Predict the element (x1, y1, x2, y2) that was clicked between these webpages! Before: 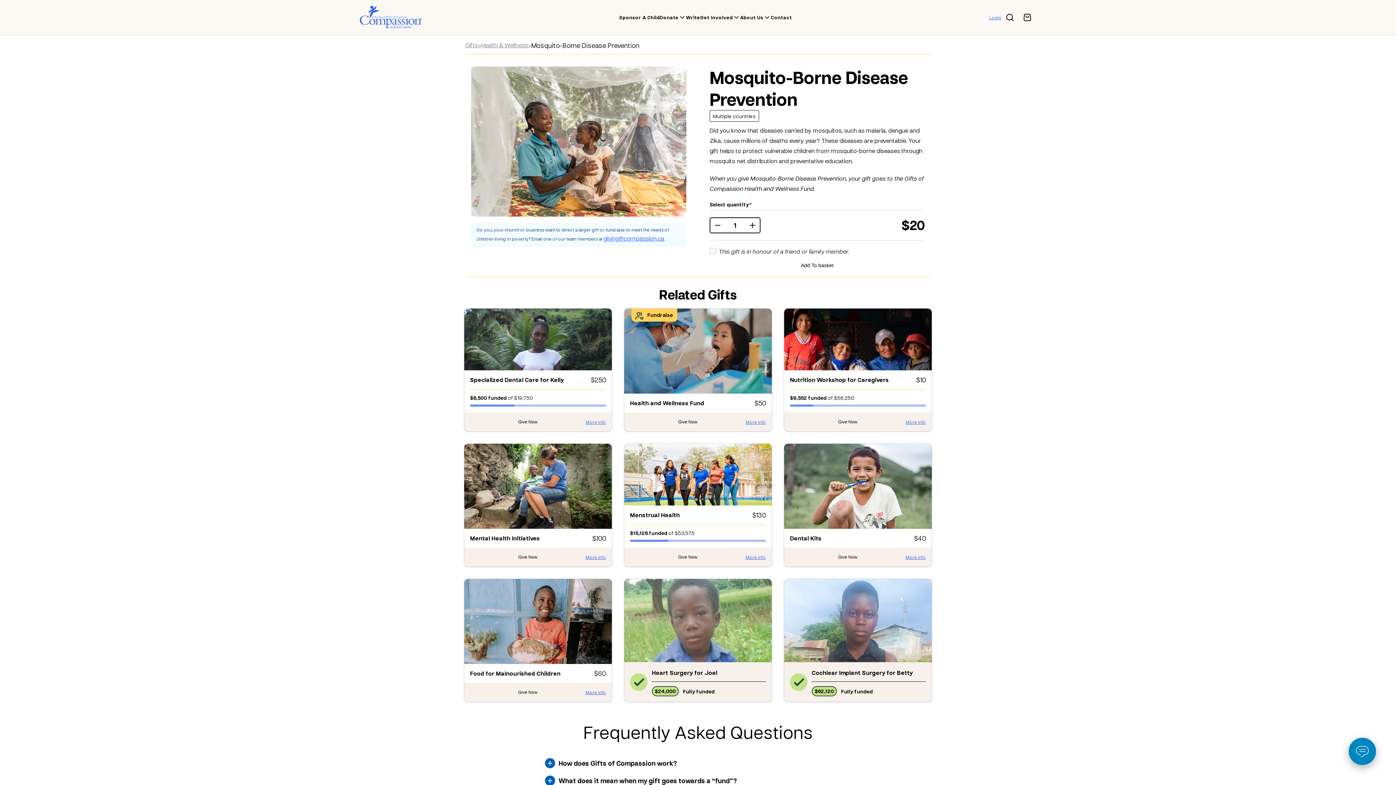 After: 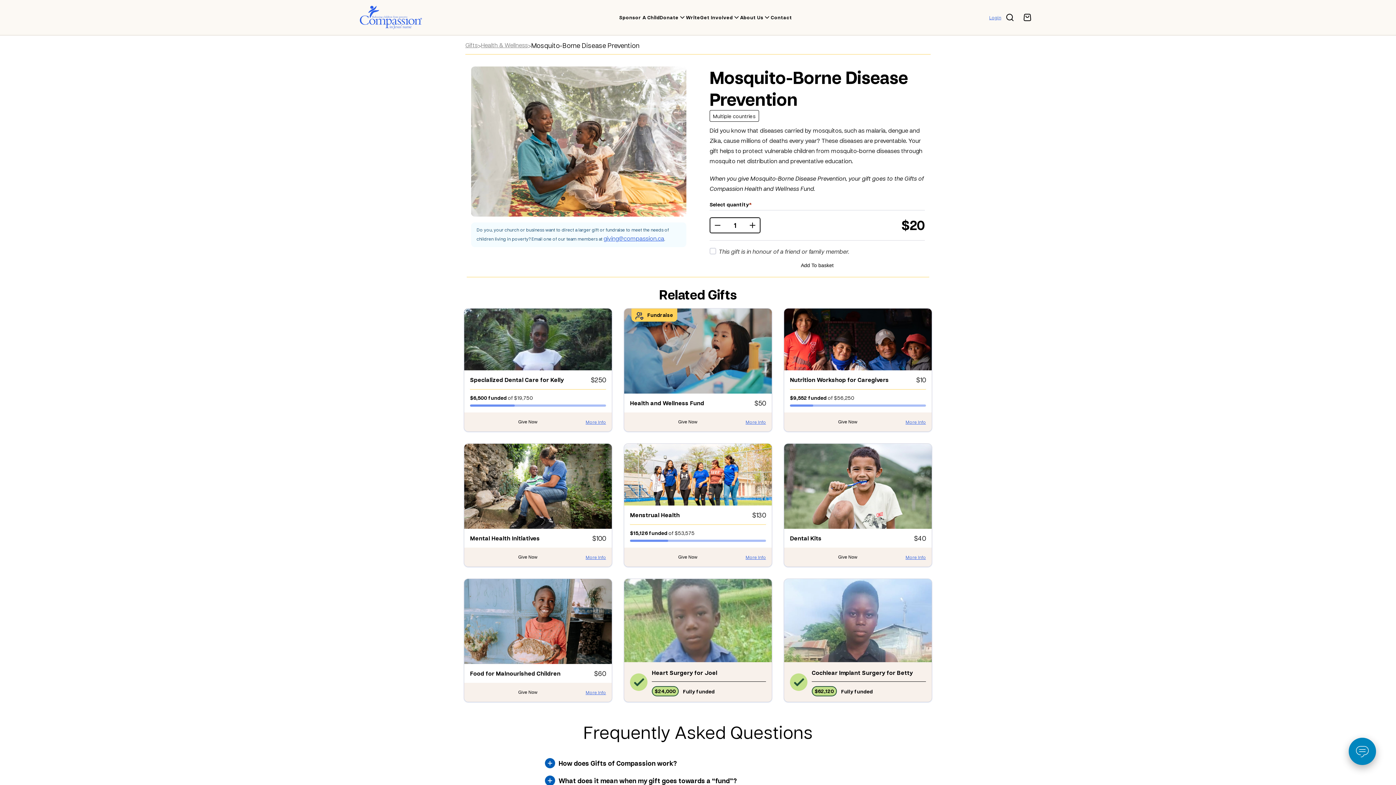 Action: bbox: (603, 234, 664, 242) label: giving@compassion.ca